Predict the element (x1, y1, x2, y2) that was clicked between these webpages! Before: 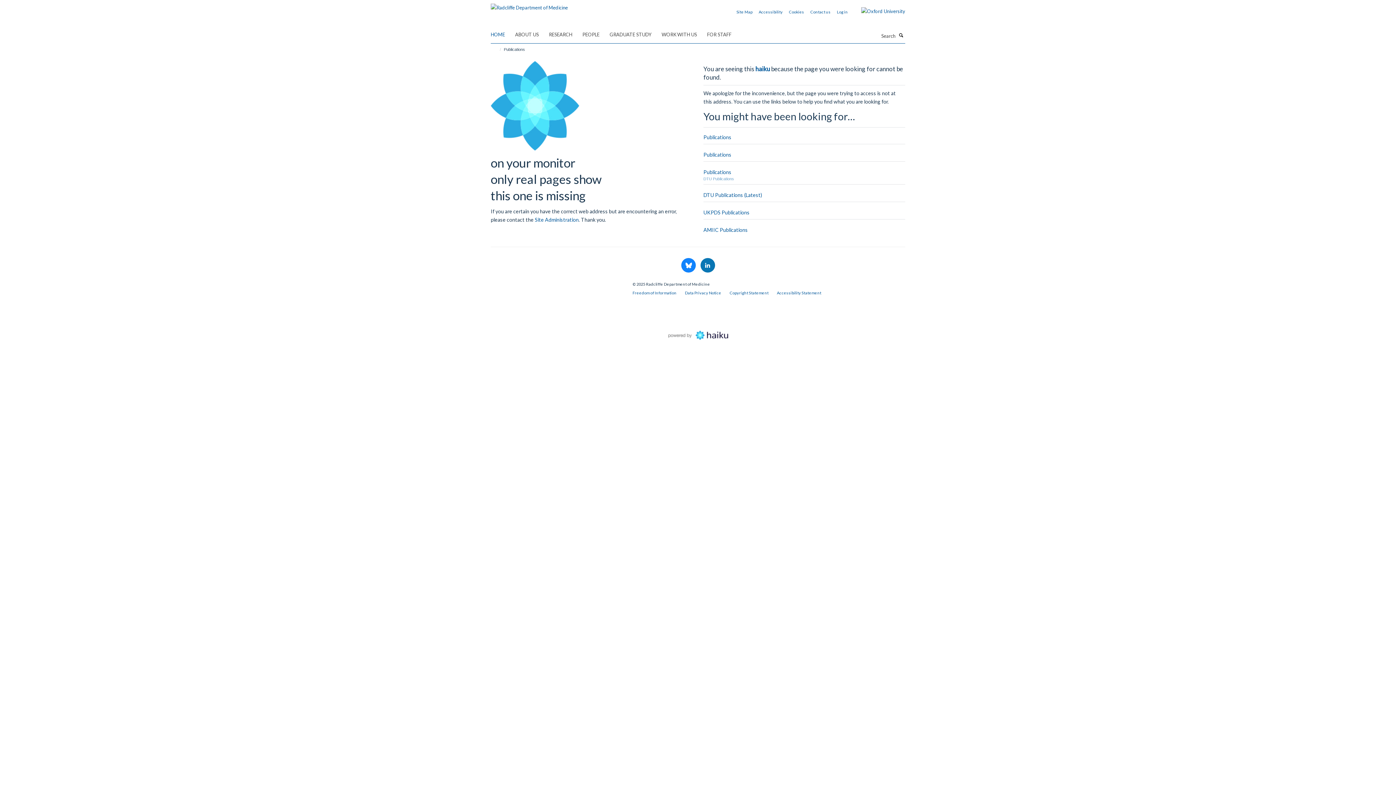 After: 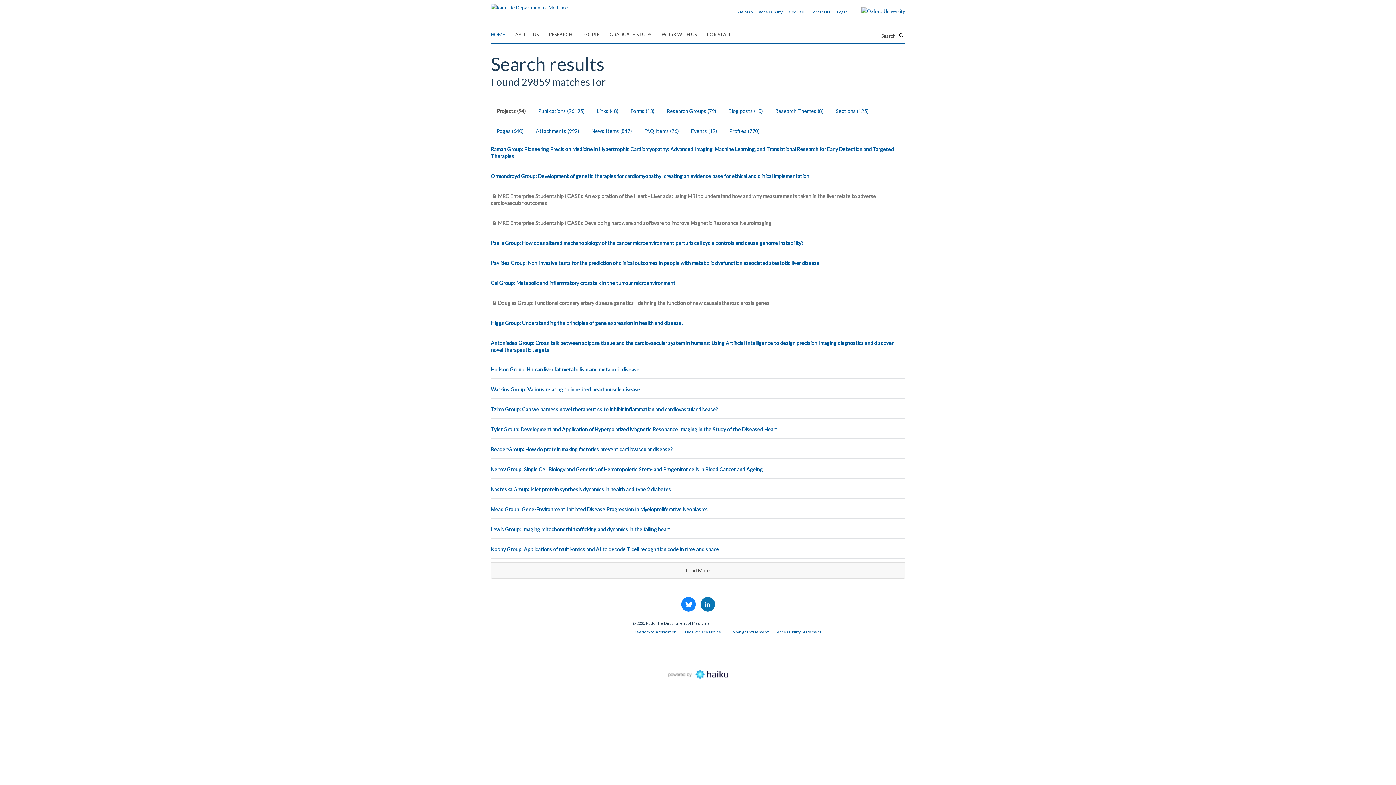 Action: bbox: (897, 31, 905, 38) label: Search